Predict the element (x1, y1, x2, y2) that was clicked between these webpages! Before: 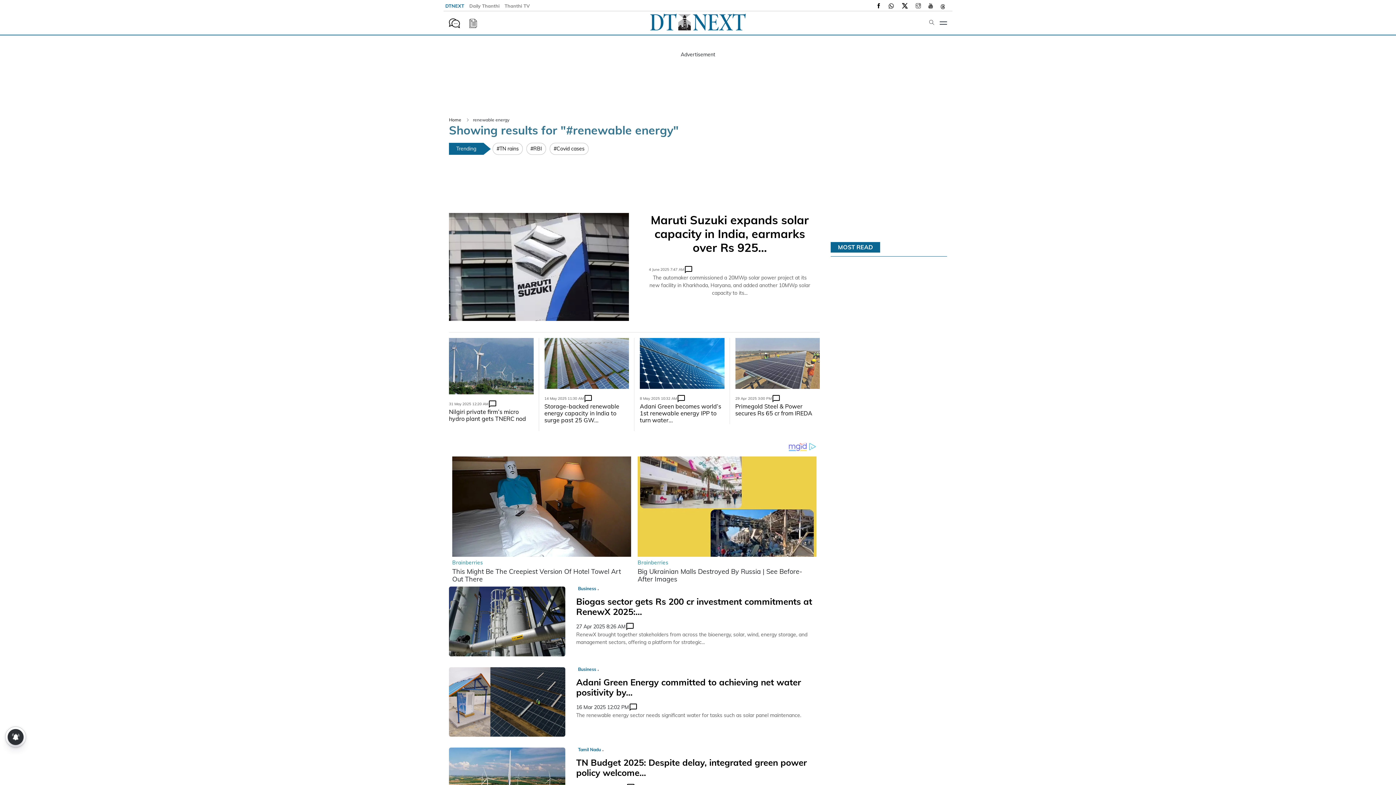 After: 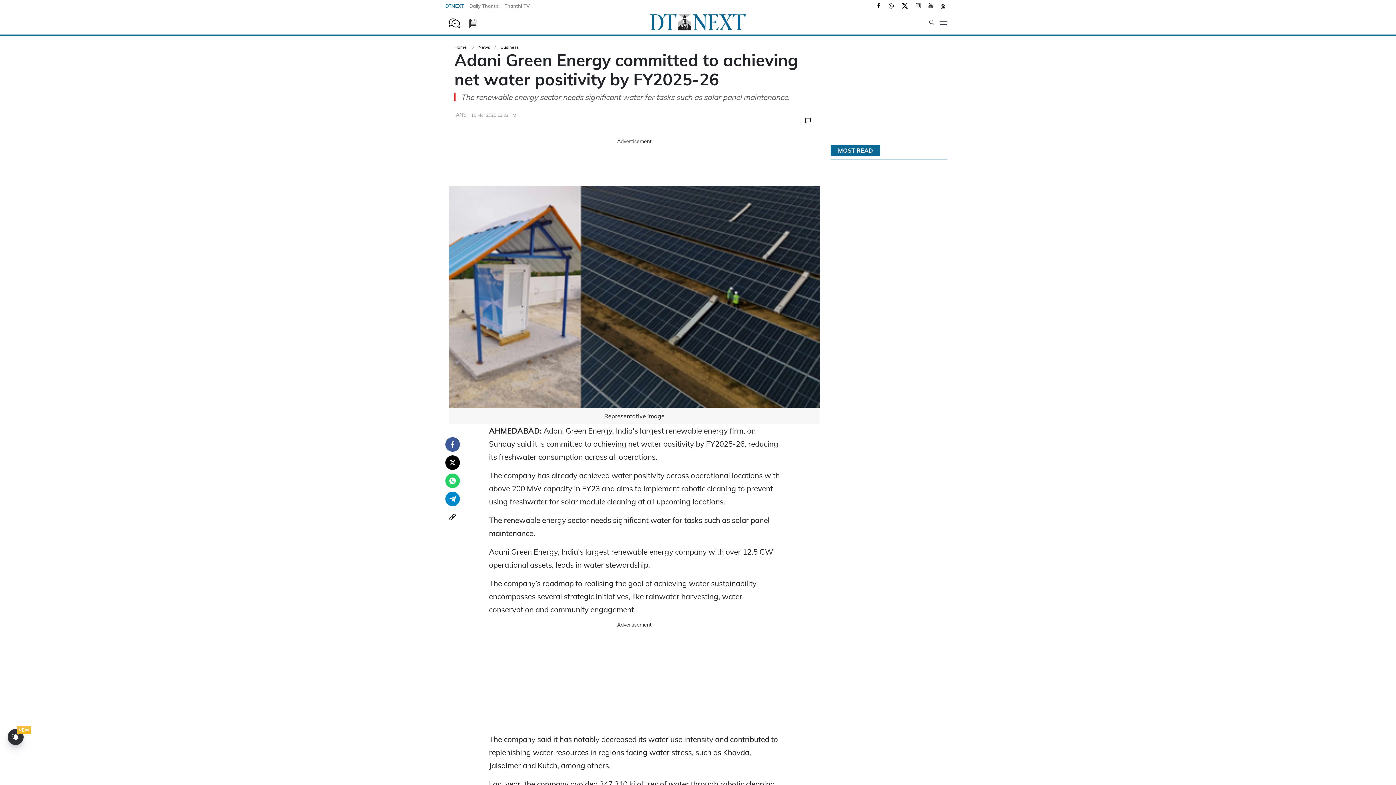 Action: bbox: (576, 638, 801, 659) label: Adani Green Energy committed to achieving net water positivity by...